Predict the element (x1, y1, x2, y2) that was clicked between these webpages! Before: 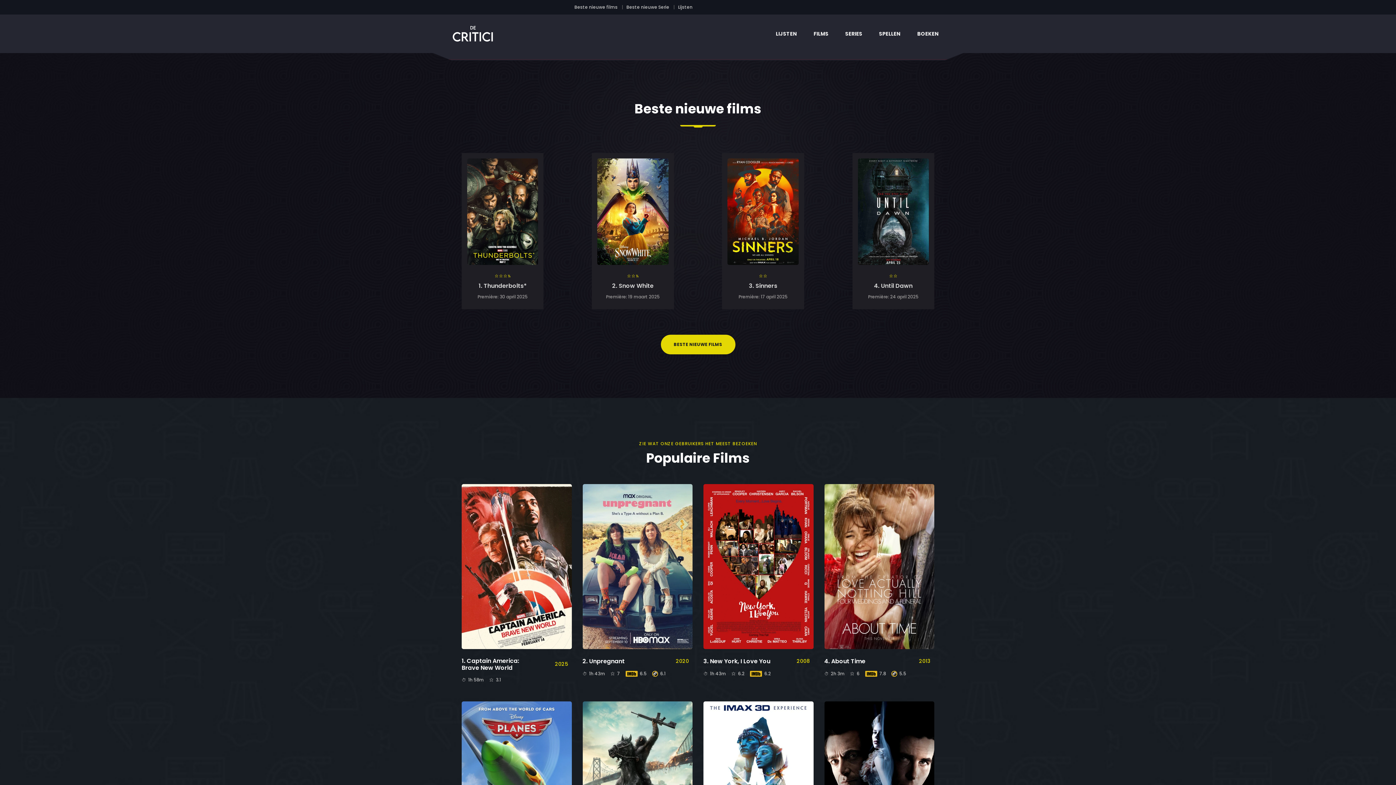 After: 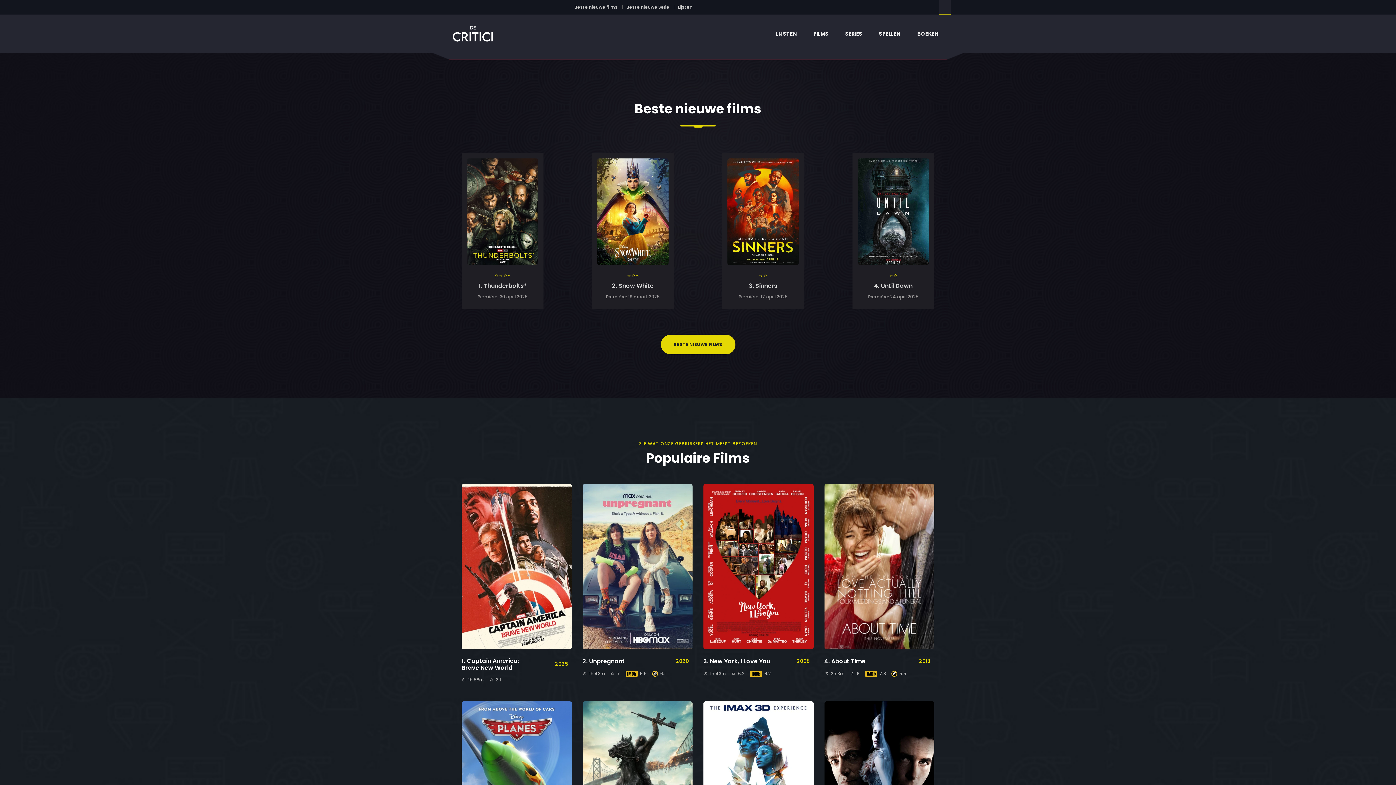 Action: bbox: (939, 0, 950, 14)